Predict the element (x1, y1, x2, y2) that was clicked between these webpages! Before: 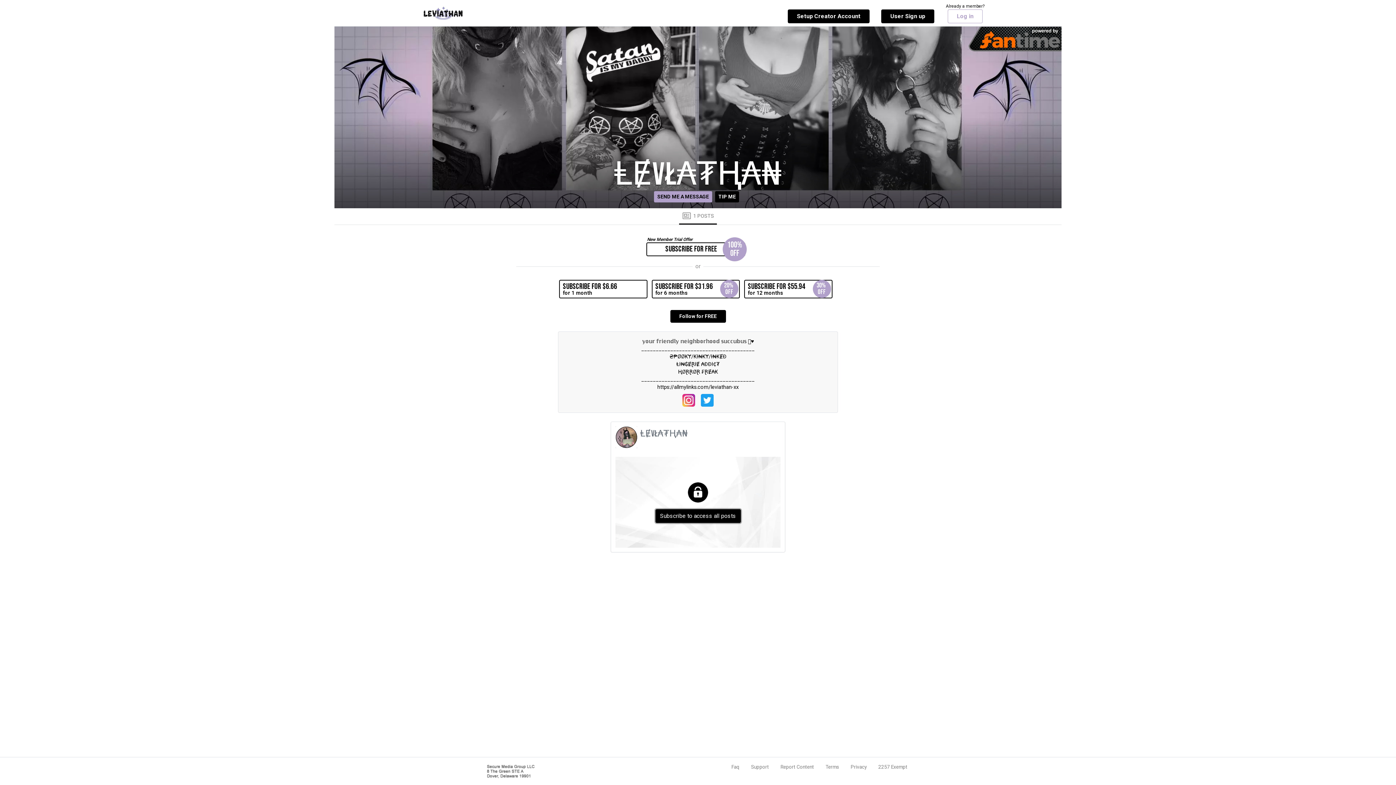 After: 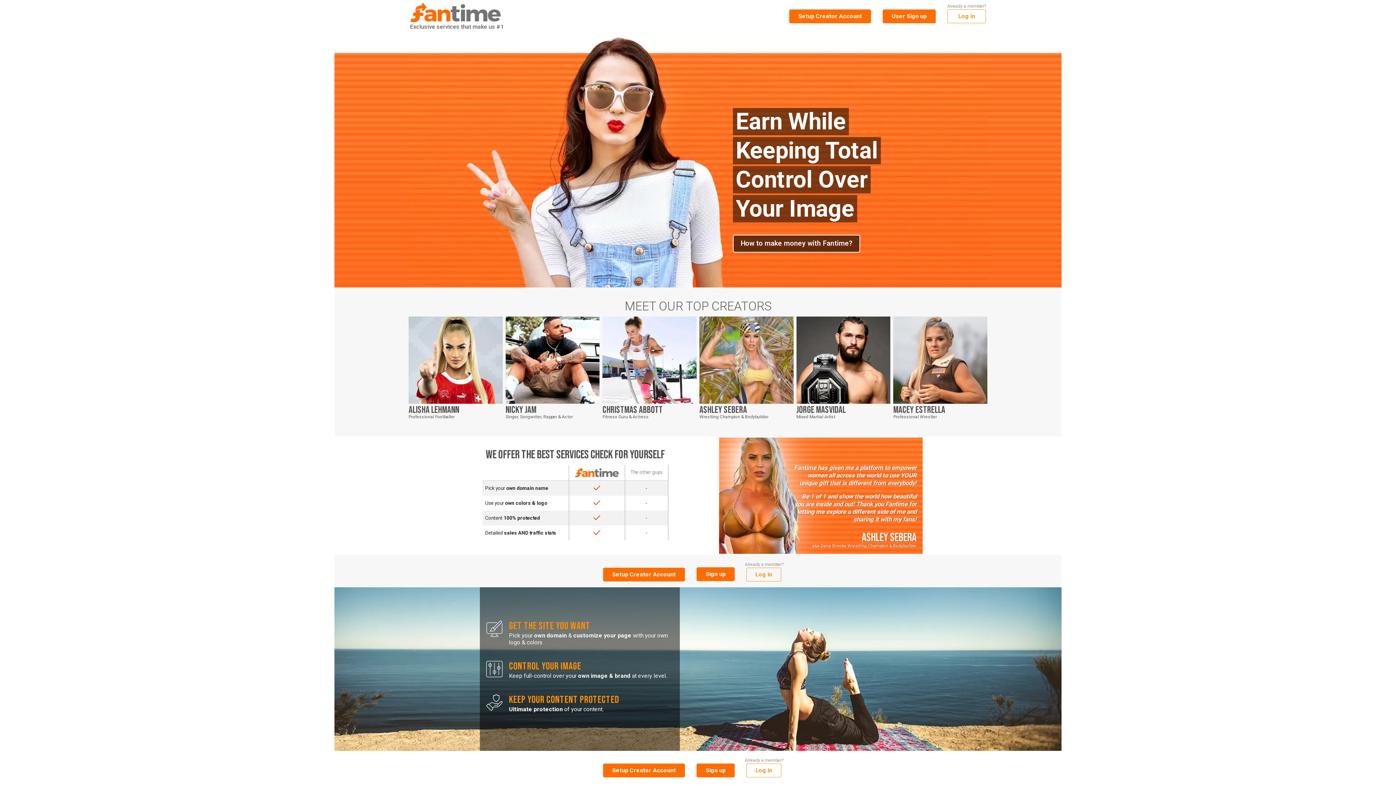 Action: bbox: (968, 26, 1061, 51)